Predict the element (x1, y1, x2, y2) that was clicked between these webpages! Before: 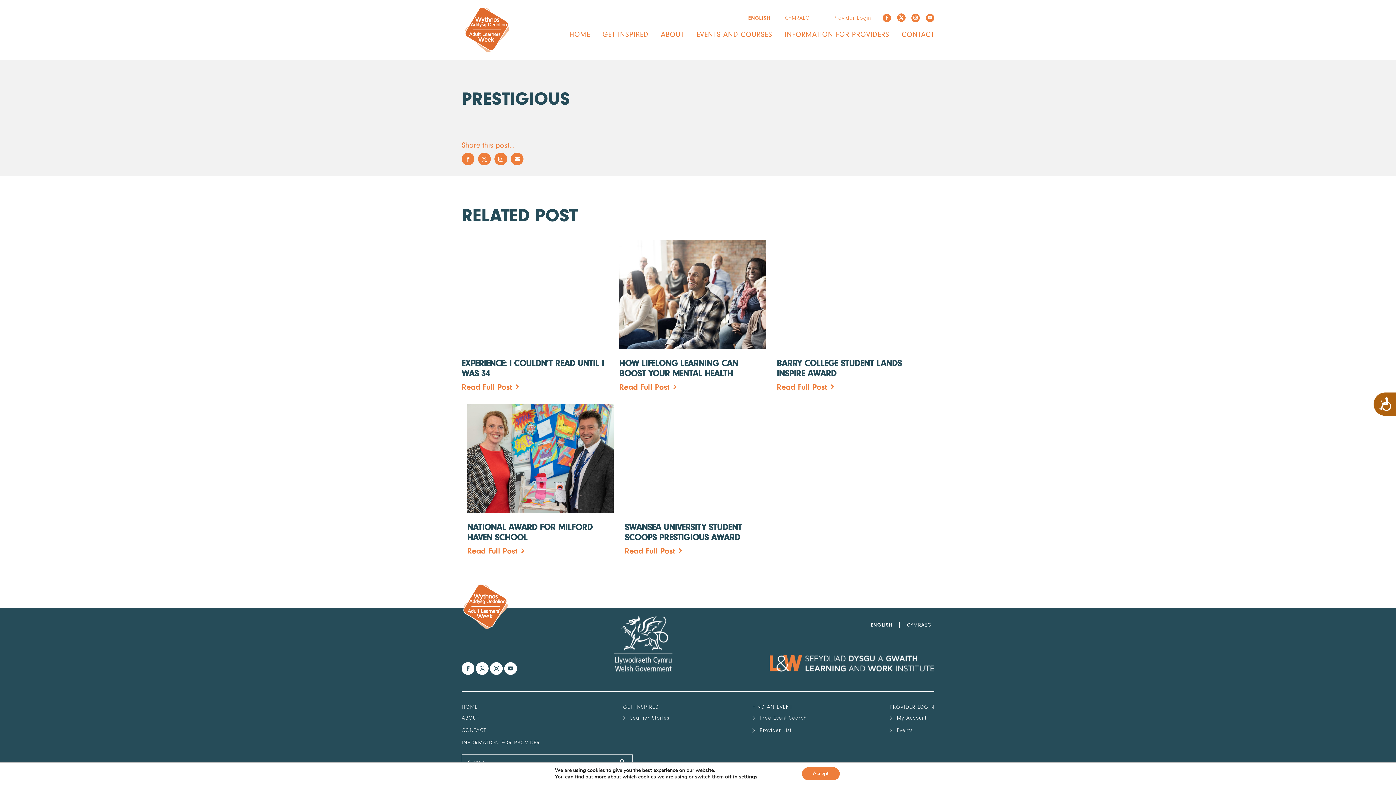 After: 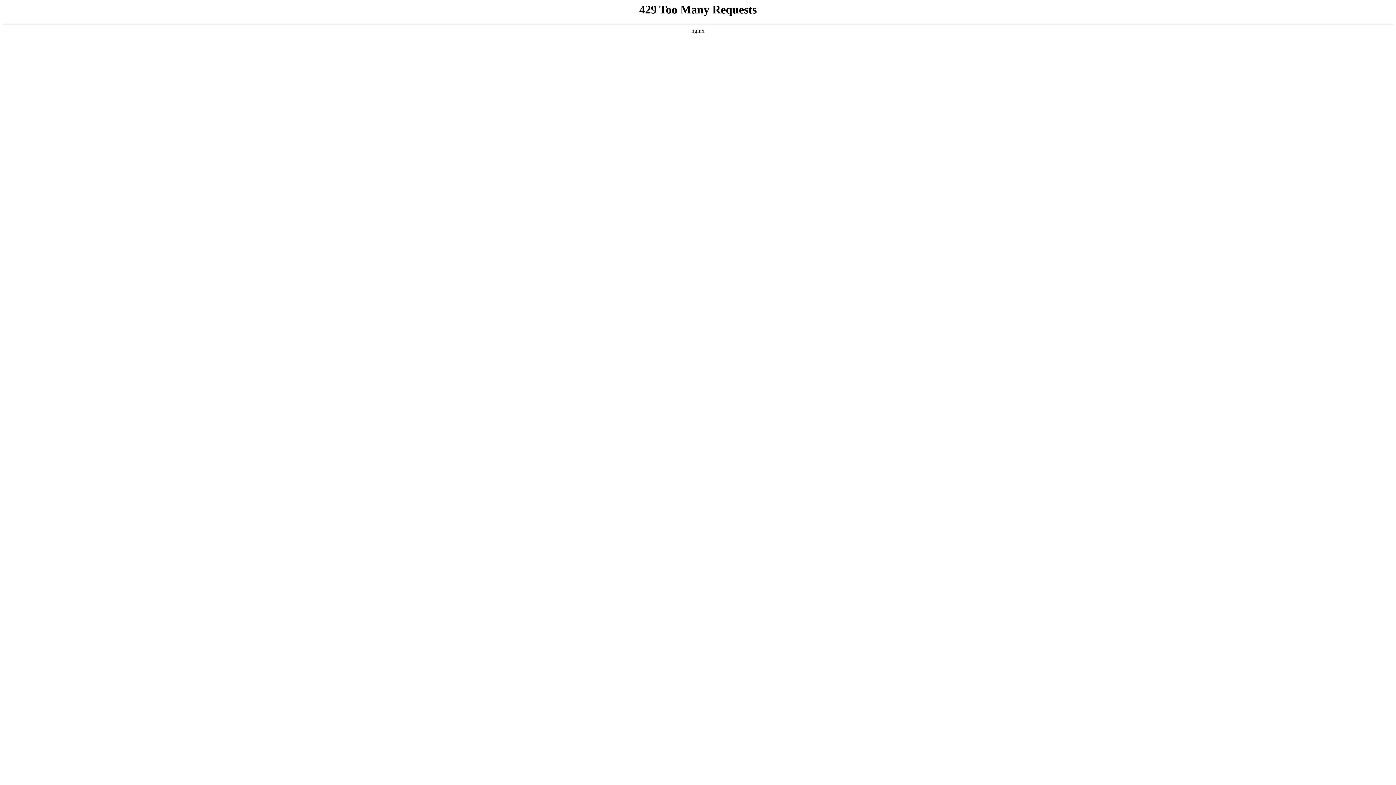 Action: bbox: (467, 546, 524, 556) label: Read Full Post